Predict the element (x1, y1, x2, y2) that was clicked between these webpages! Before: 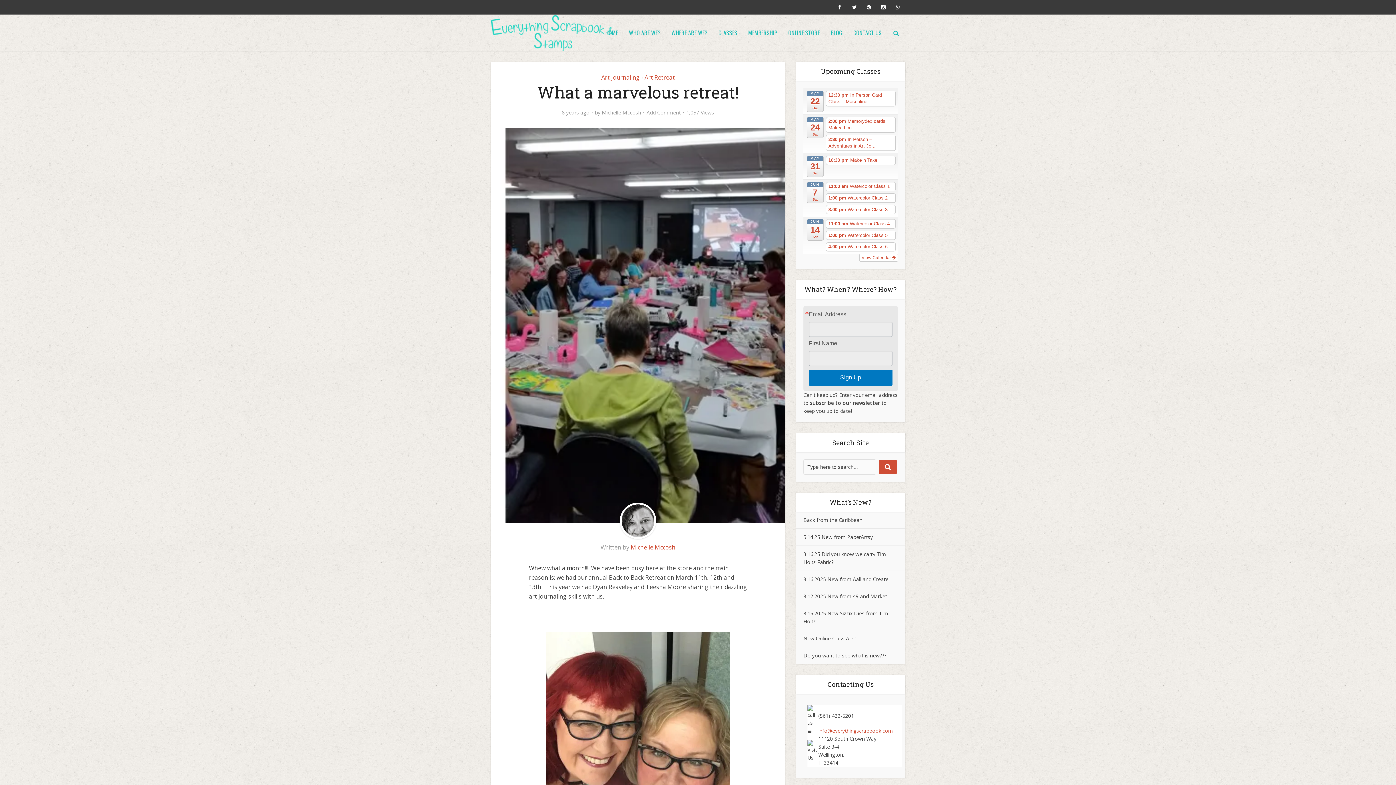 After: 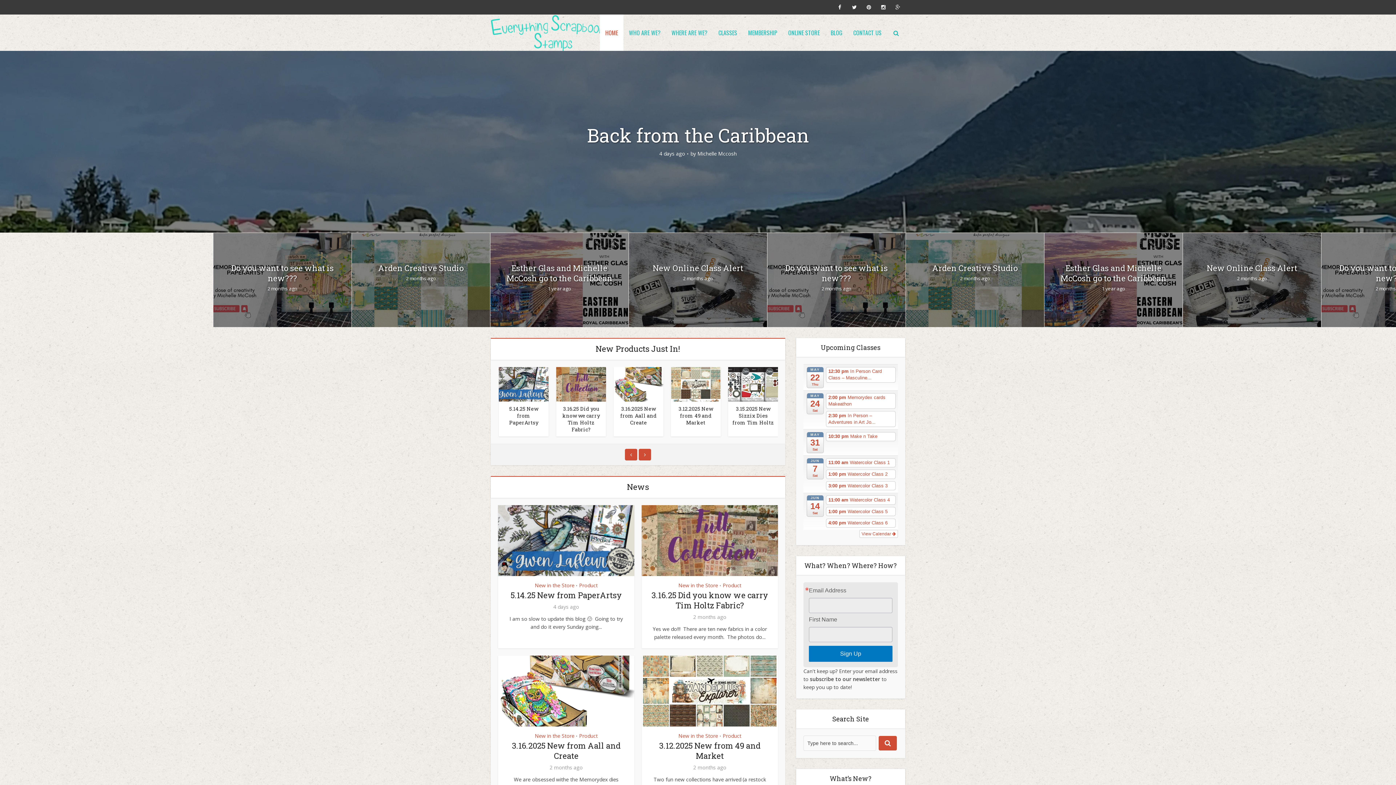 Action: label: HOME bbox: (600, 14, 623, 50)